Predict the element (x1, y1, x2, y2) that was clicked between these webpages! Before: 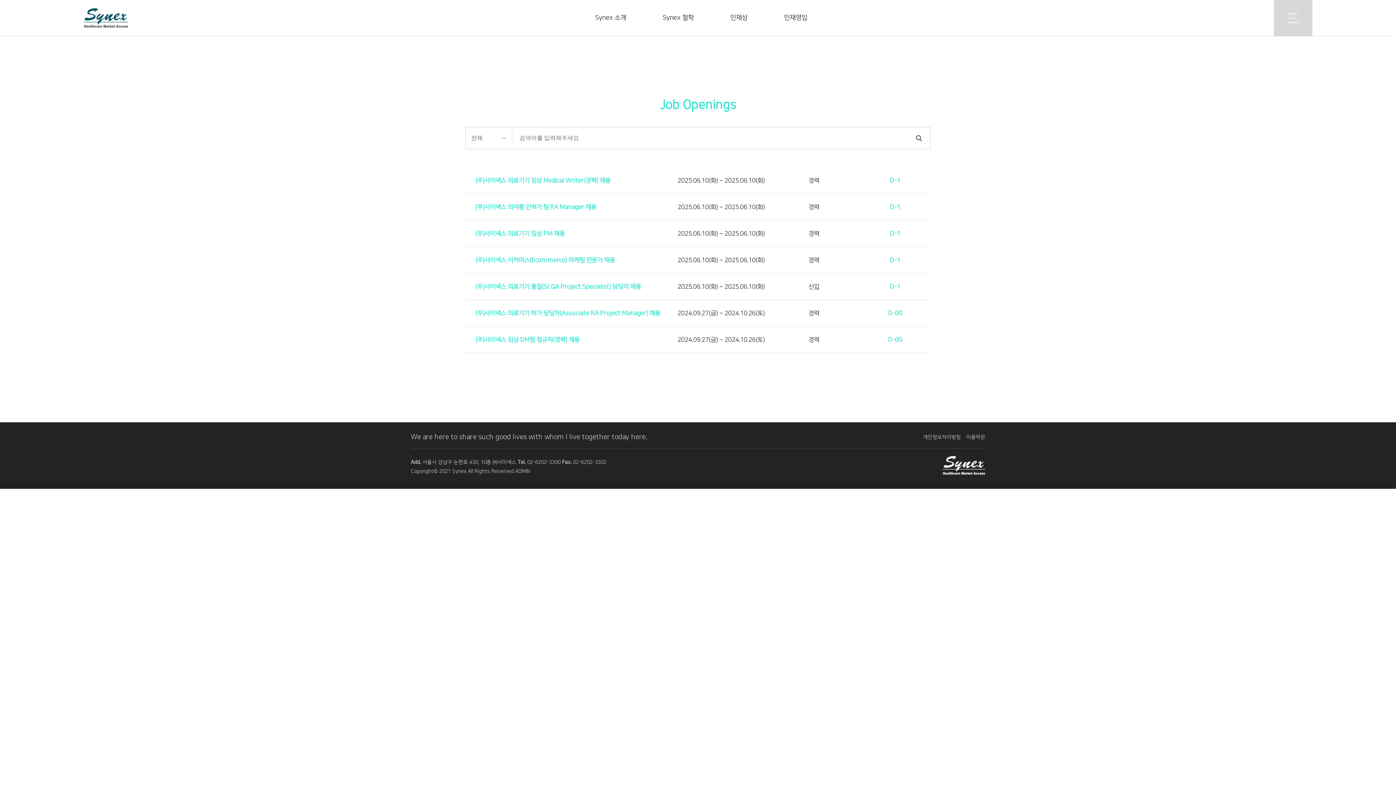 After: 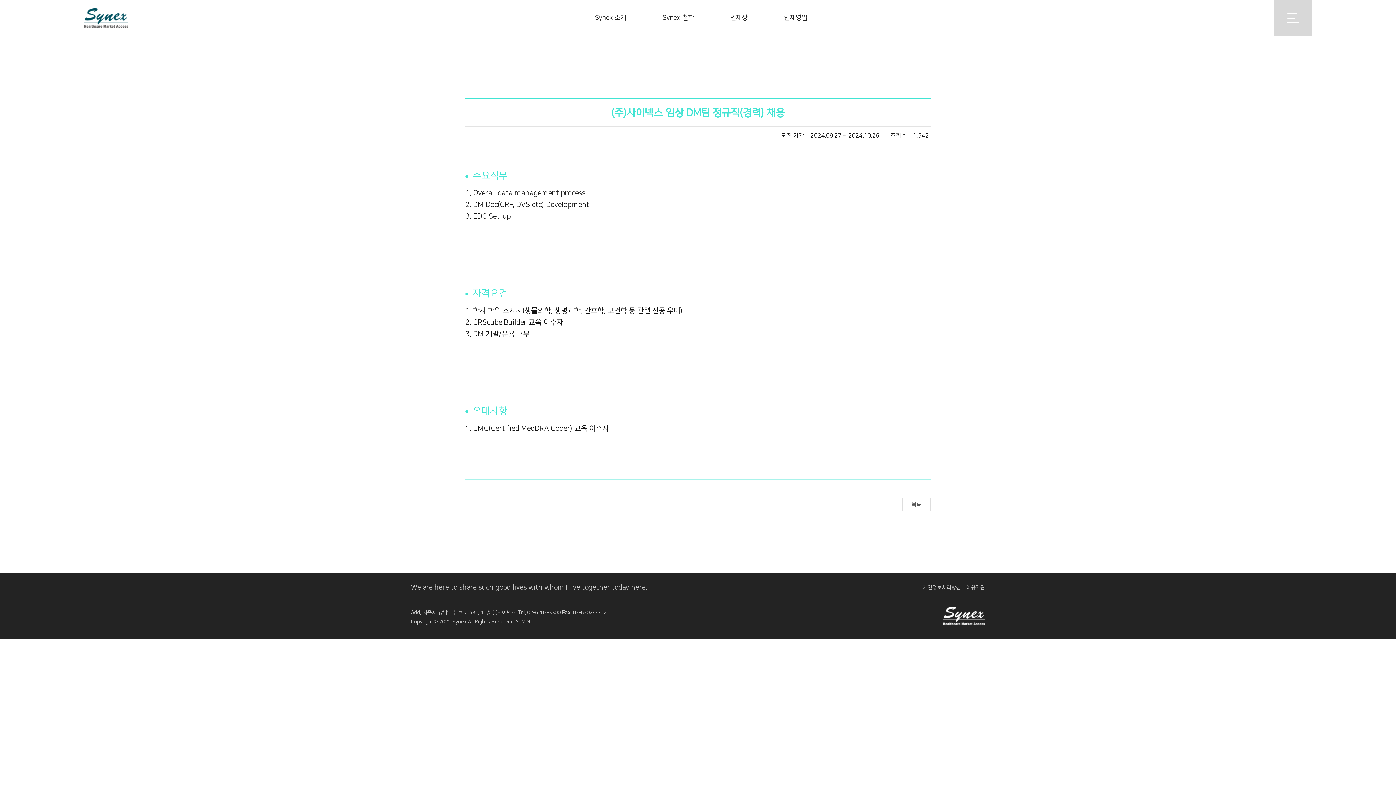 Action: label: (주)사이넥스 임상 DM팀 정규직(경력) 채용 bbox: (475, 336, 674, 343)